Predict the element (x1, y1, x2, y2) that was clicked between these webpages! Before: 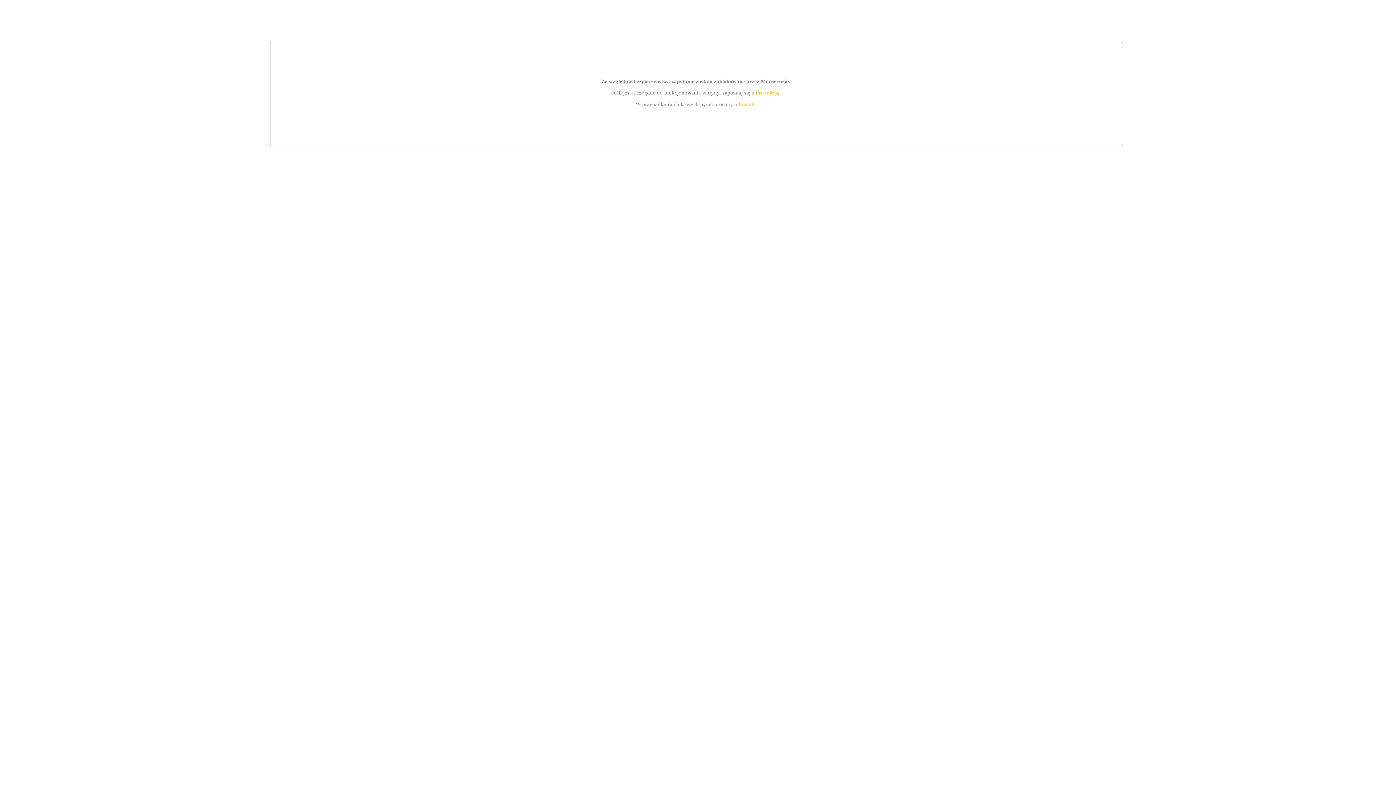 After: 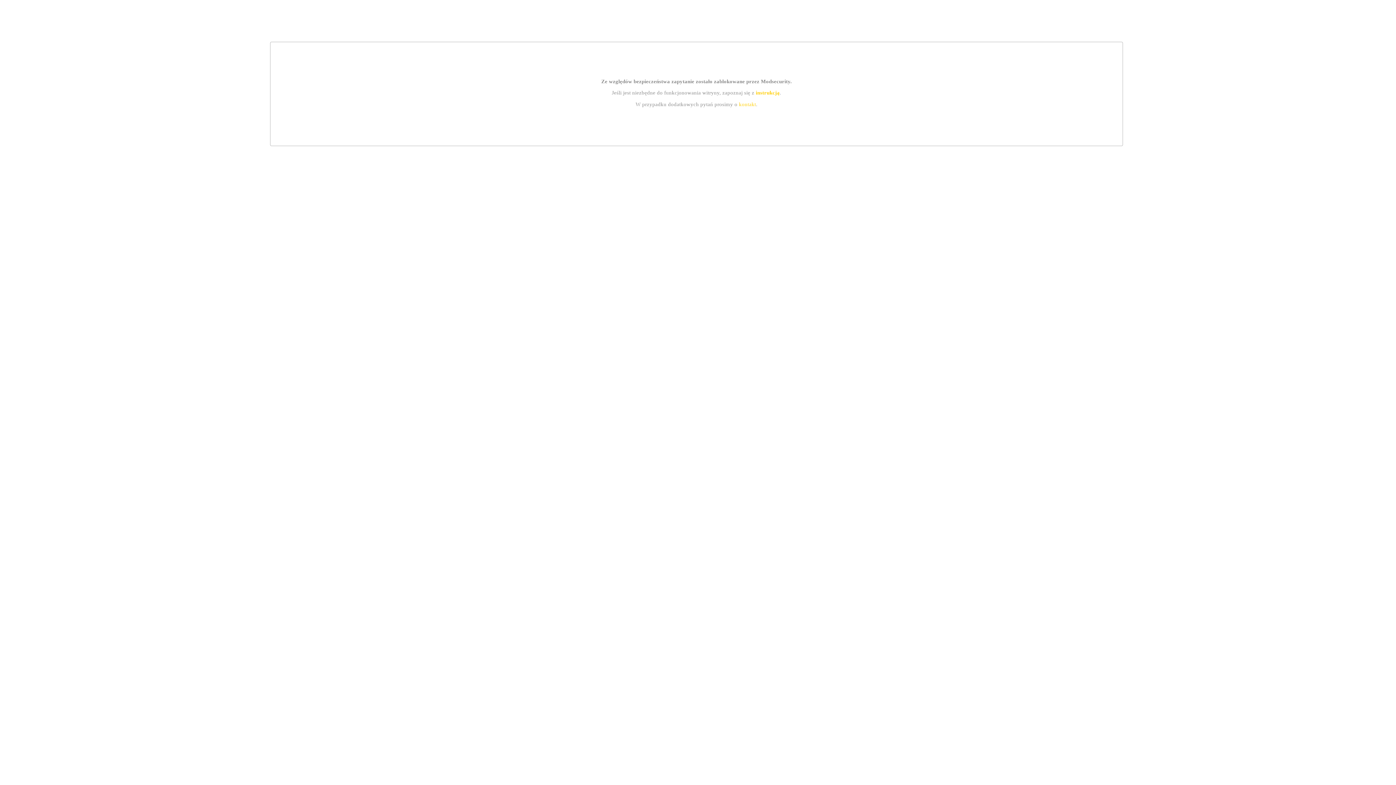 Action: bbox: (755, 89, 779, 95) label: instrukcją